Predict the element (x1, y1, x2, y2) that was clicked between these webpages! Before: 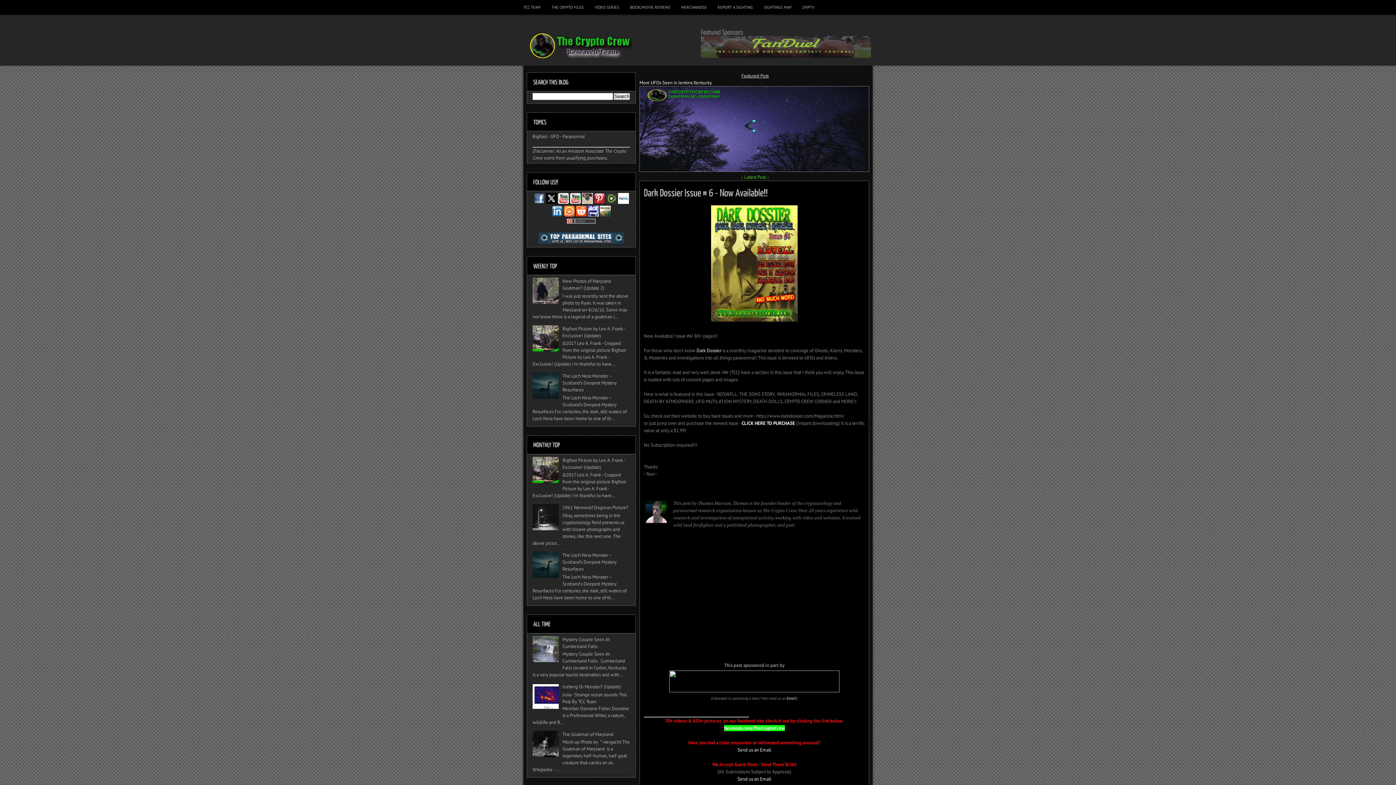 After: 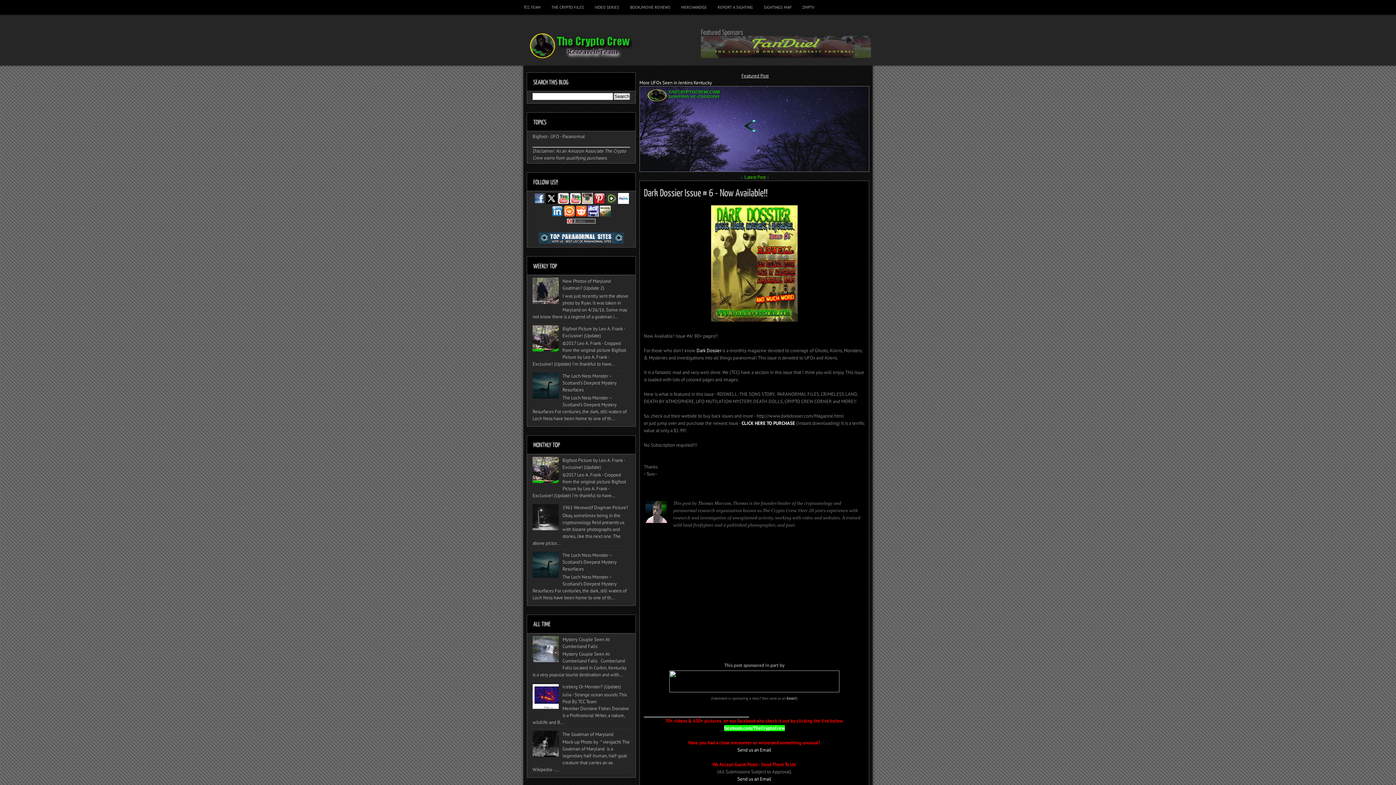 Action: bbox: (600, 212, 610, 218)